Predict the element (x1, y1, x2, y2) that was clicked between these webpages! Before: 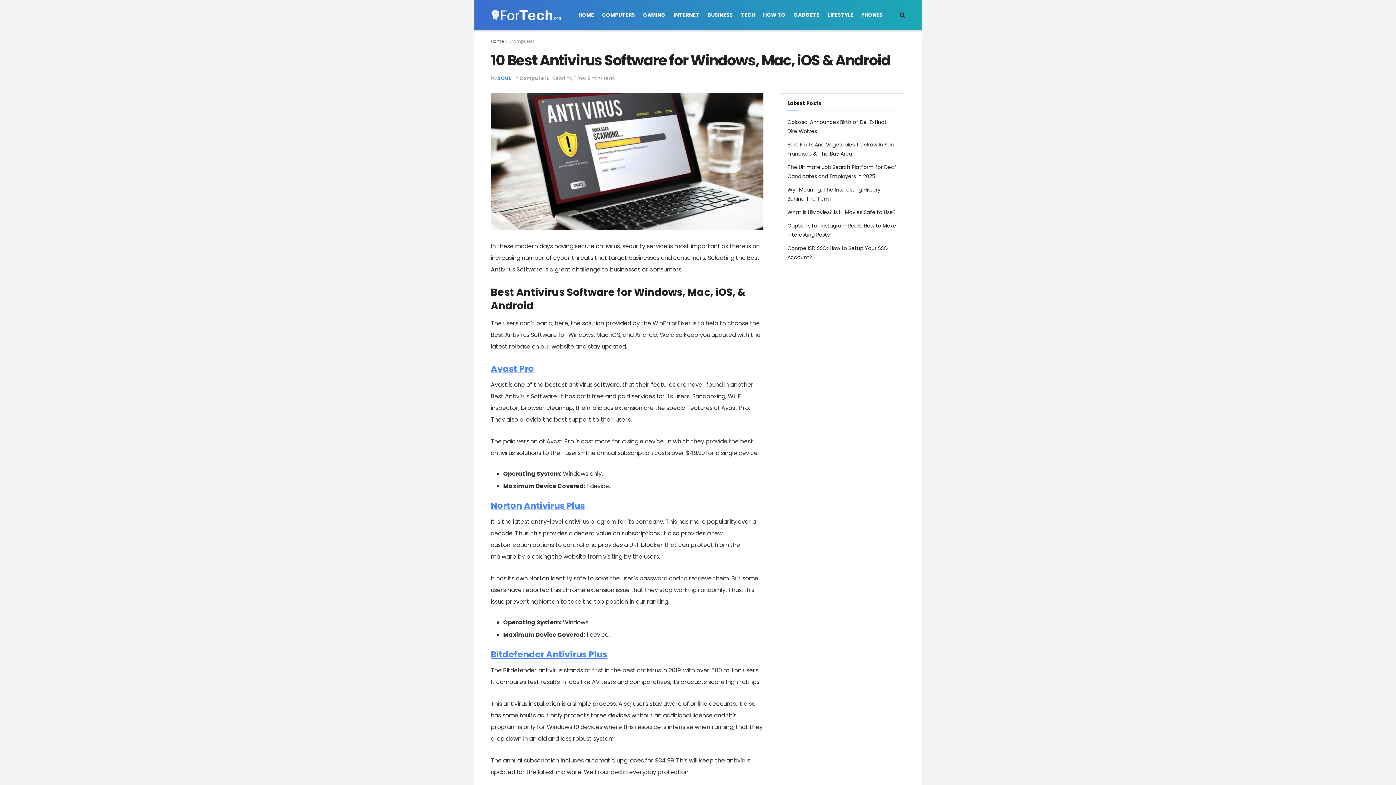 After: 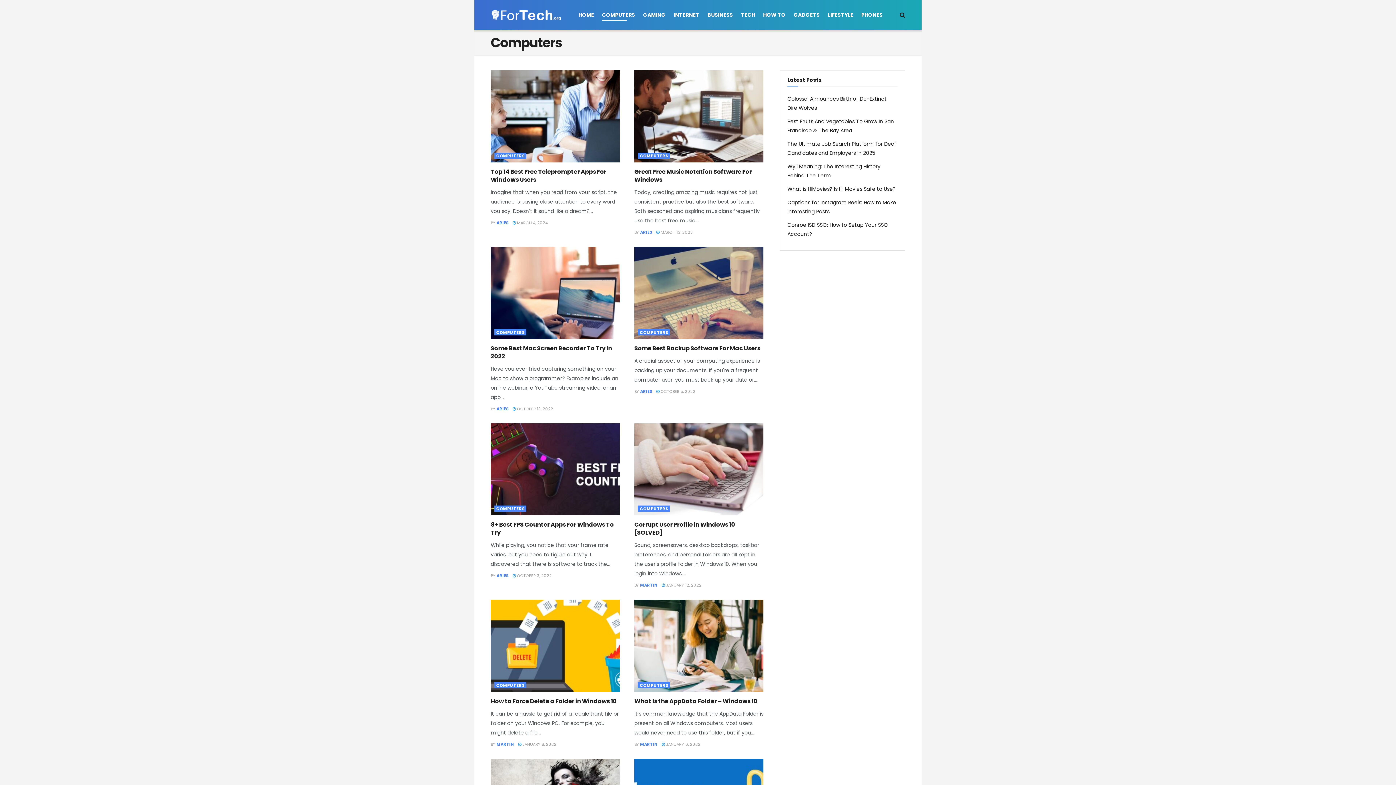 Action: label: COMPUTERS bbox: (602, 9, 635, 21)